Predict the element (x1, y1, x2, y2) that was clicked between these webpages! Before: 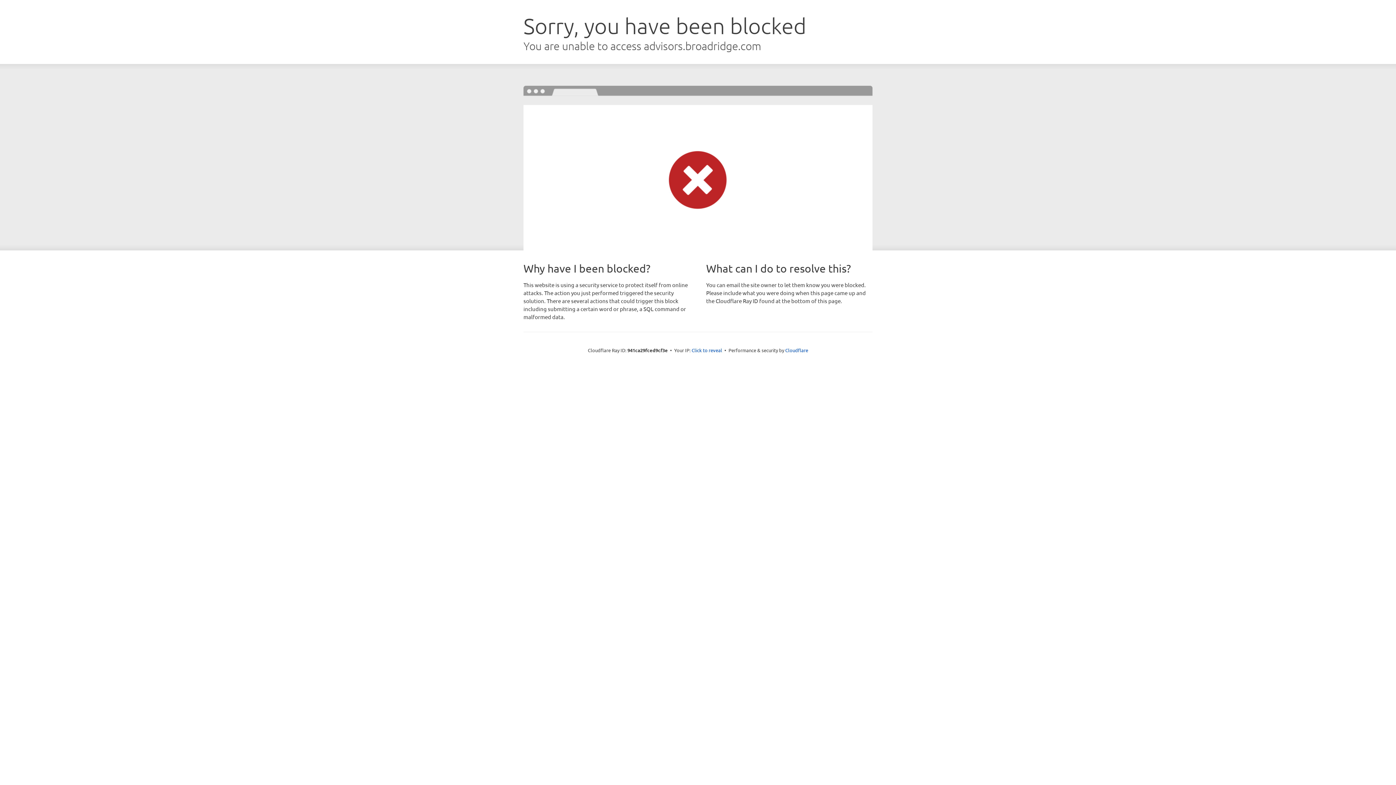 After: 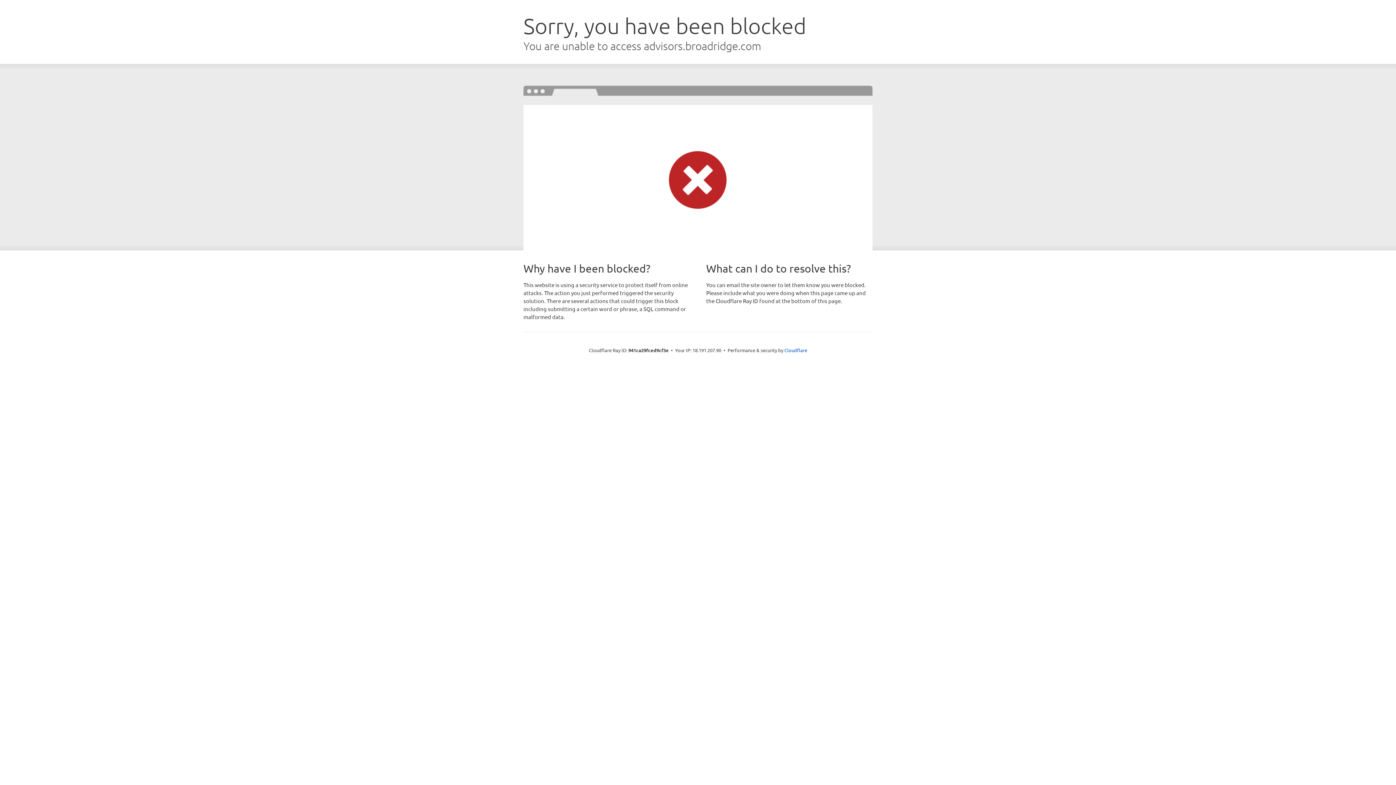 Action: label: Click to reveal bbox: (691, 346, 722, 353)